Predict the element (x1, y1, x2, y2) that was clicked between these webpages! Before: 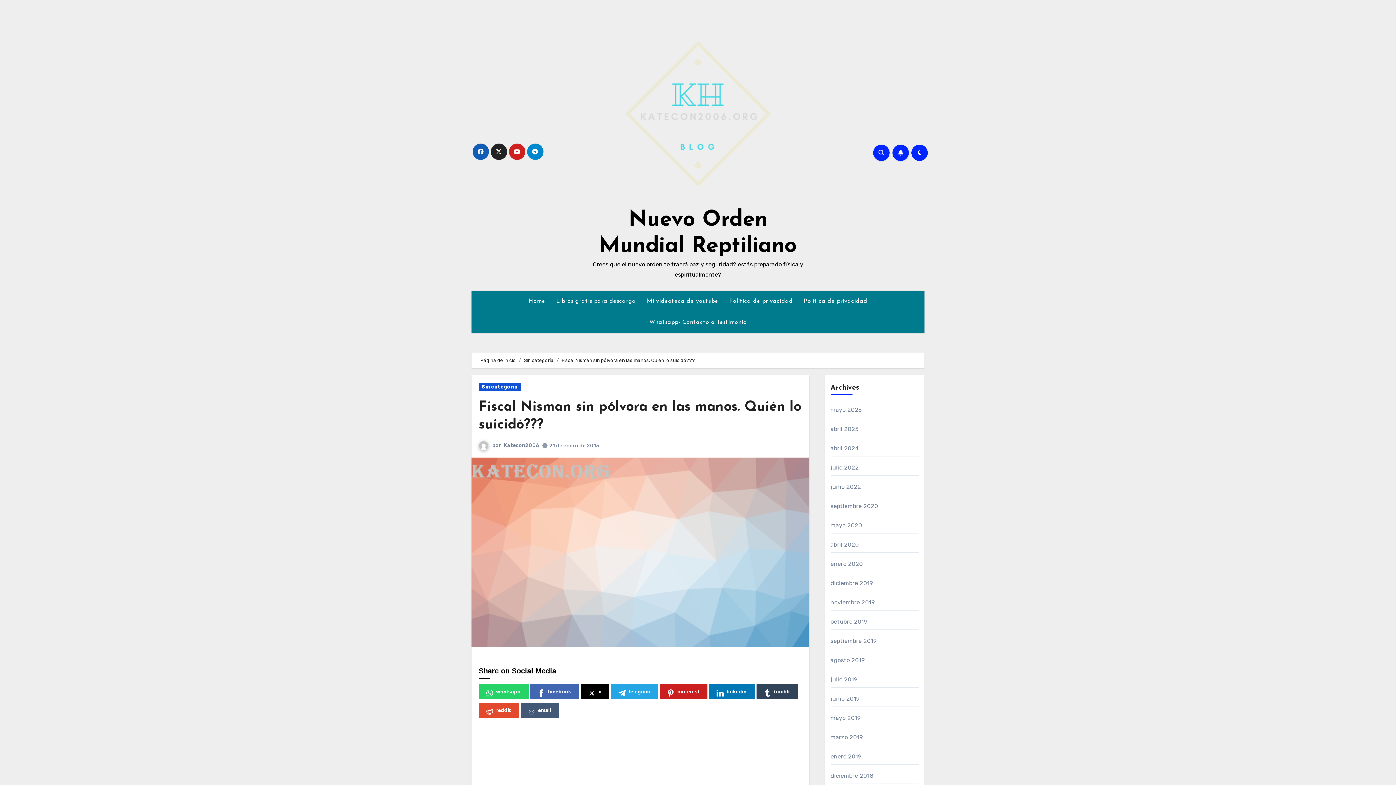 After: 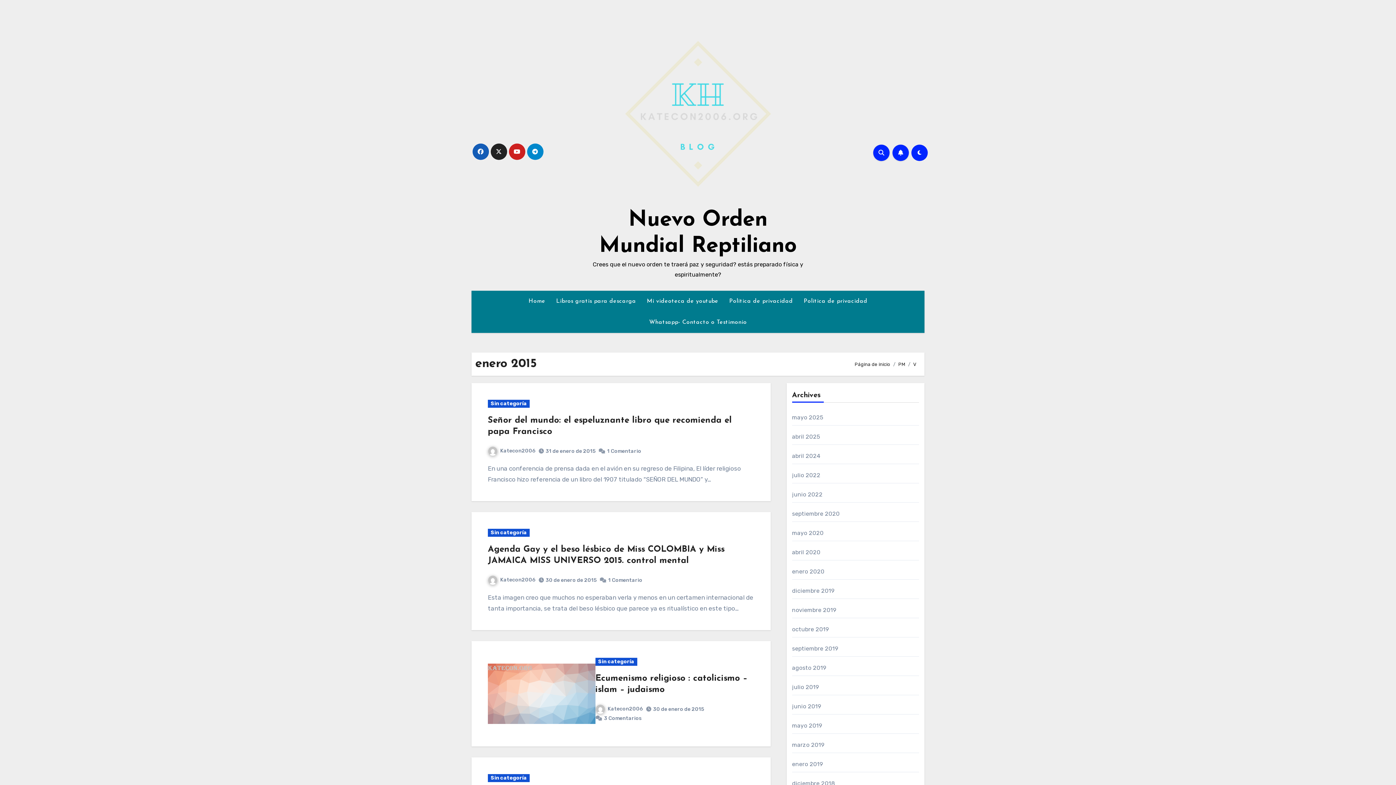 Action: bbox: (549, 442, 599, 449) label: 21 de enero de 2015